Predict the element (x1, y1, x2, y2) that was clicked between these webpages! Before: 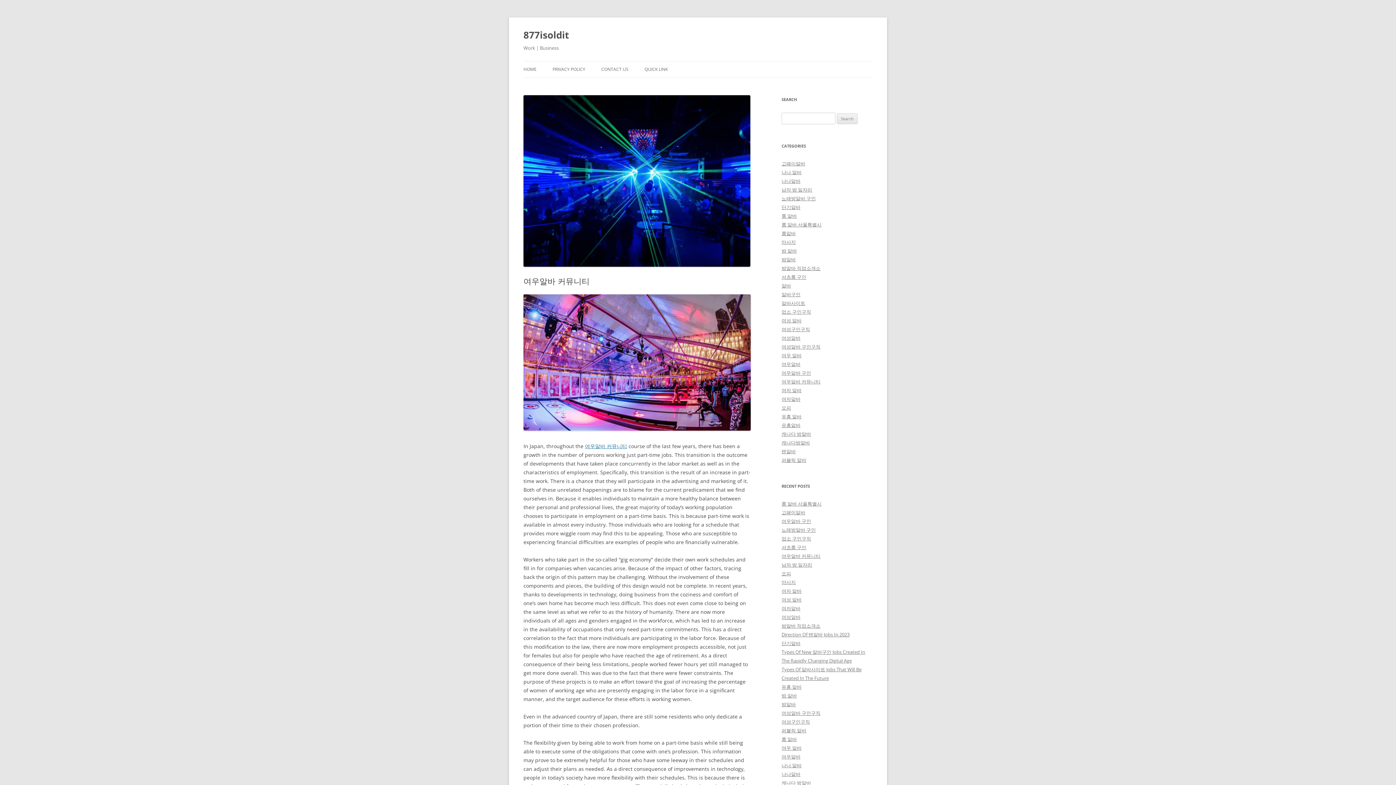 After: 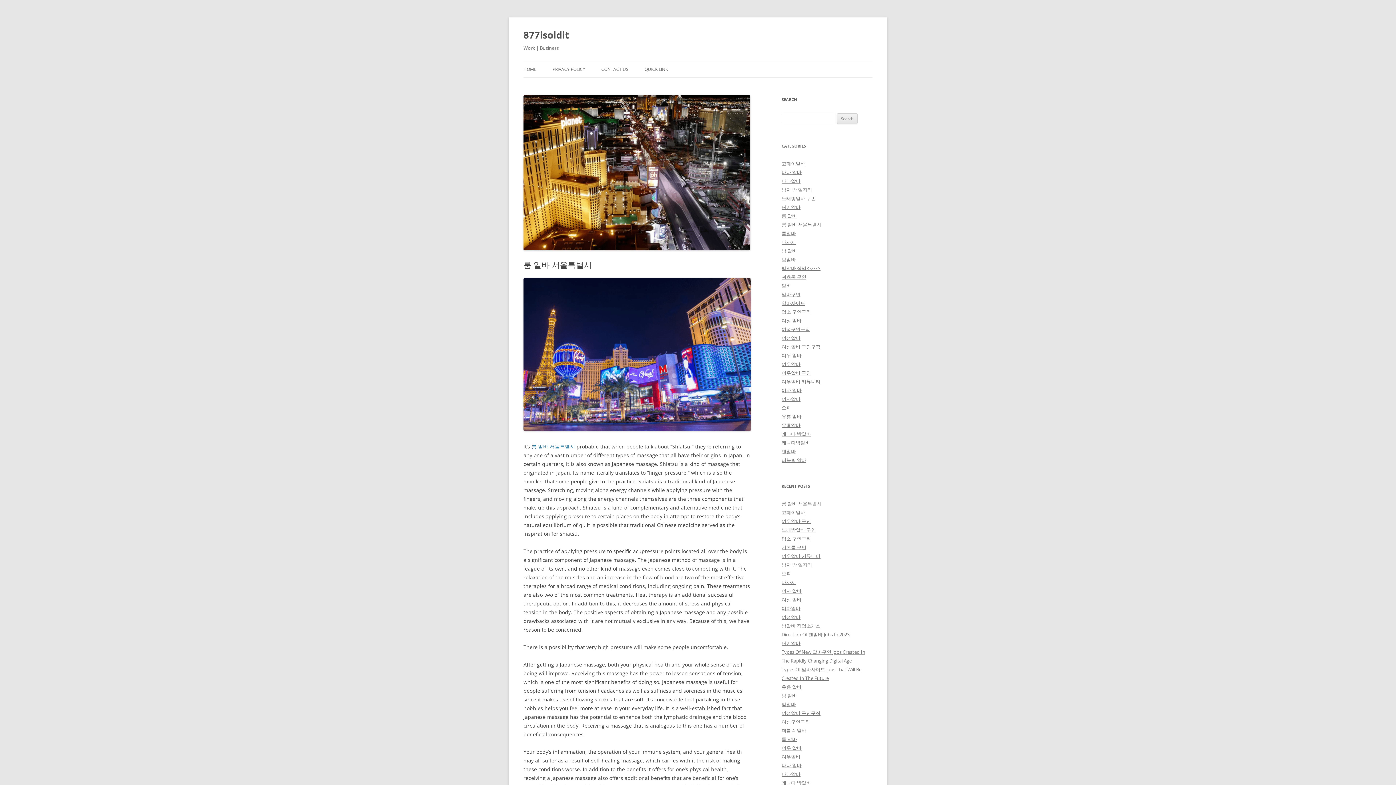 Action: bbox: (781, 500, 821, 507) label: 룸 알바 서울특별시